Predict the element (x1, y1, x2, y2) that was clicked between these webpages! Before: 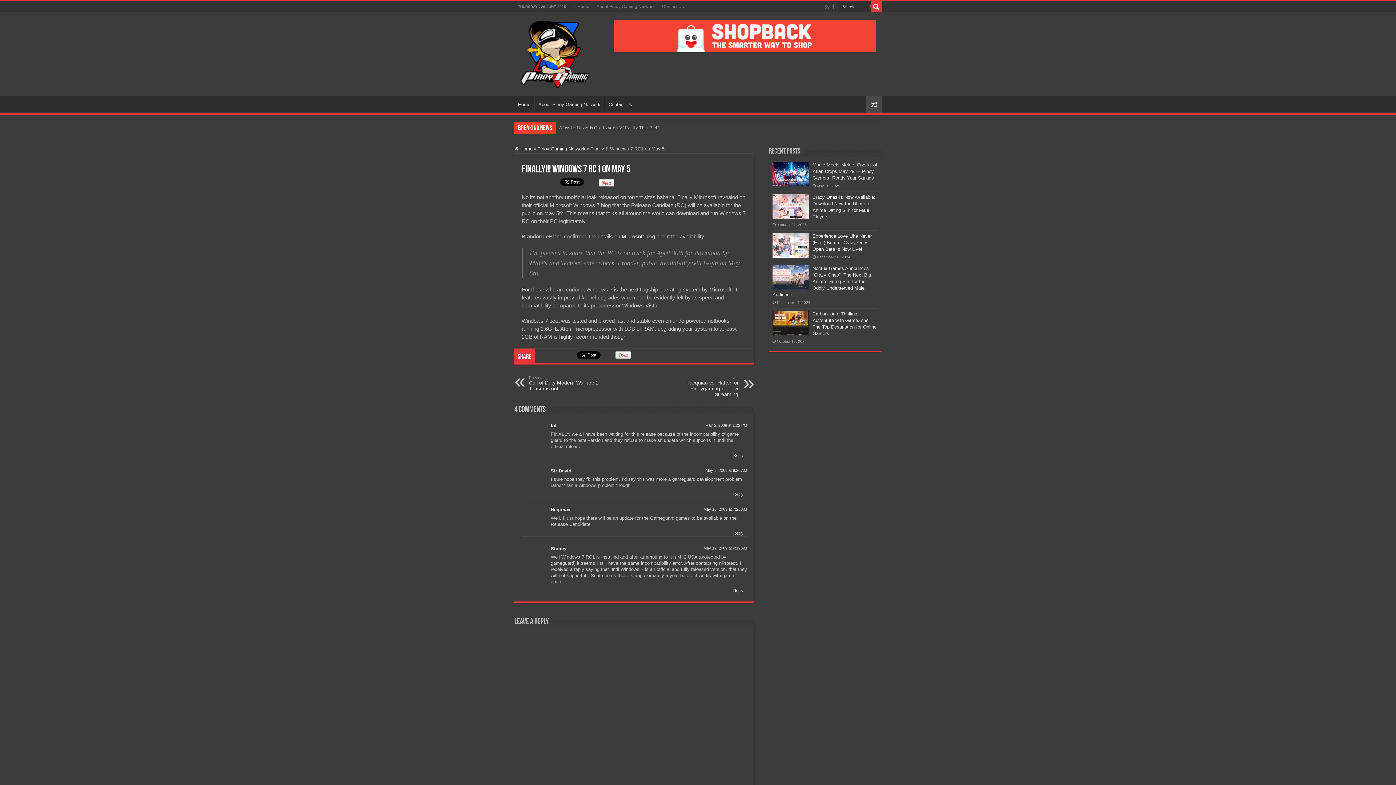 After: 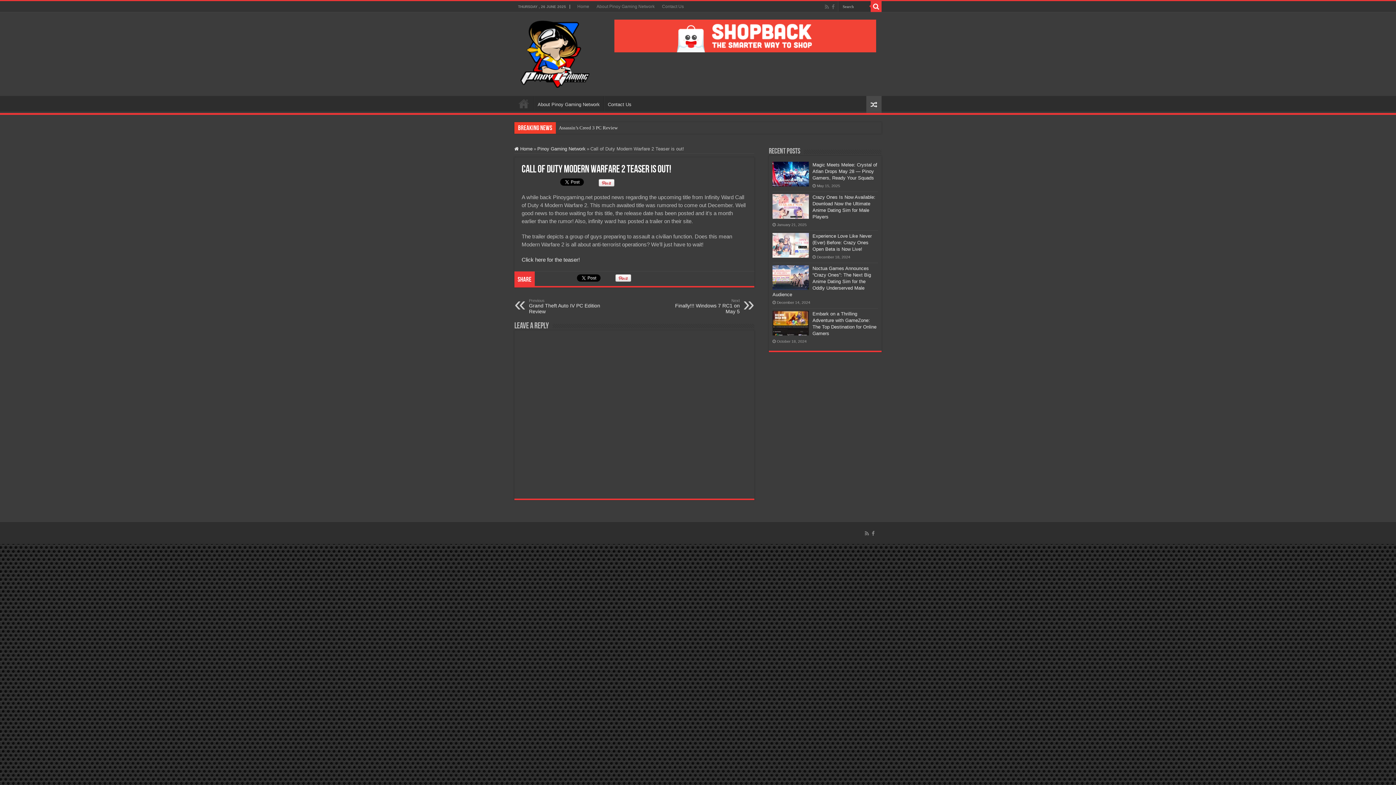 Action: label: Previous
Call of Duty Modern Warfare 2 Teaser is out! bbox: (529, 375, 603, 391)